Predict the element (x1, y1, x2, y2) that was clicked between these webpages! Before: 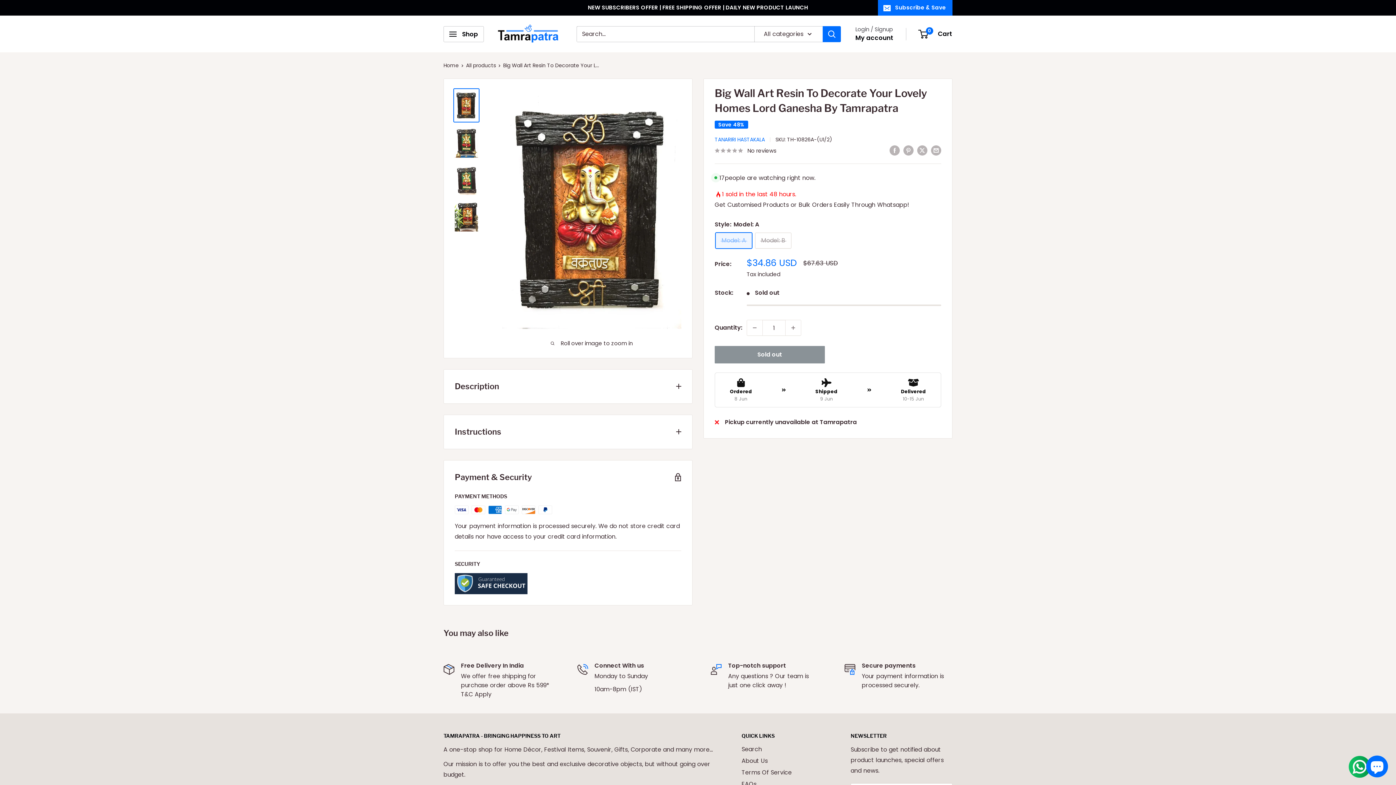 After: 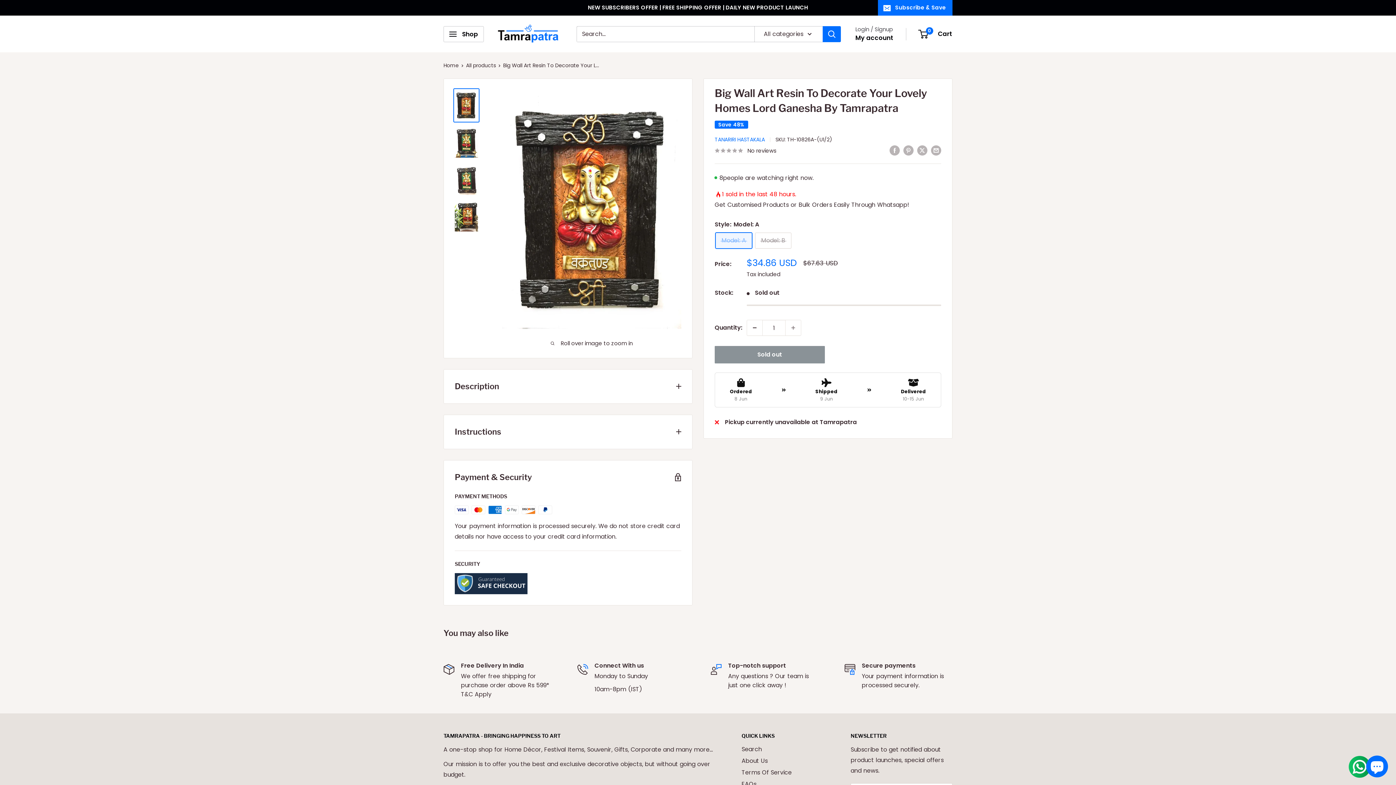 Action: bbox: (747, 320, 762, 335) label: Decrease quantity